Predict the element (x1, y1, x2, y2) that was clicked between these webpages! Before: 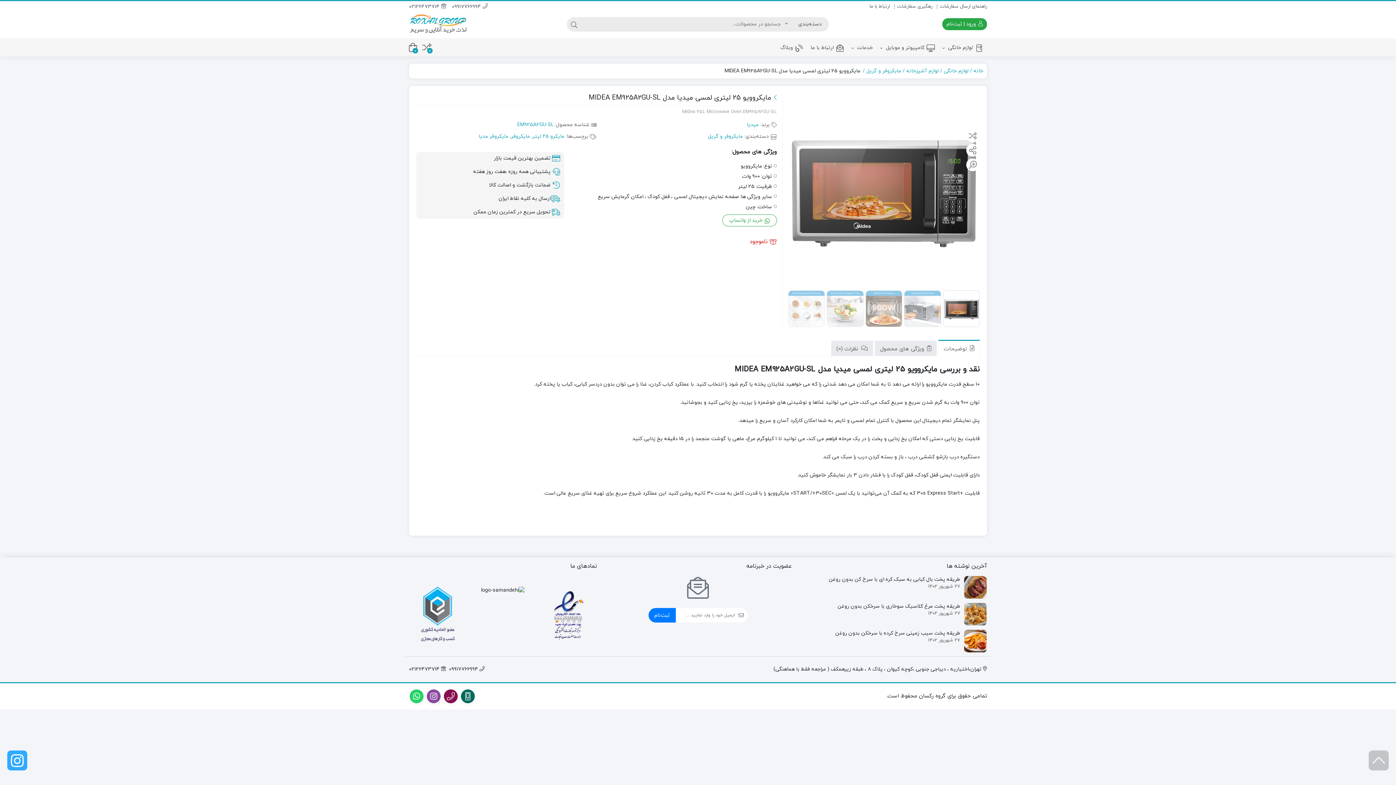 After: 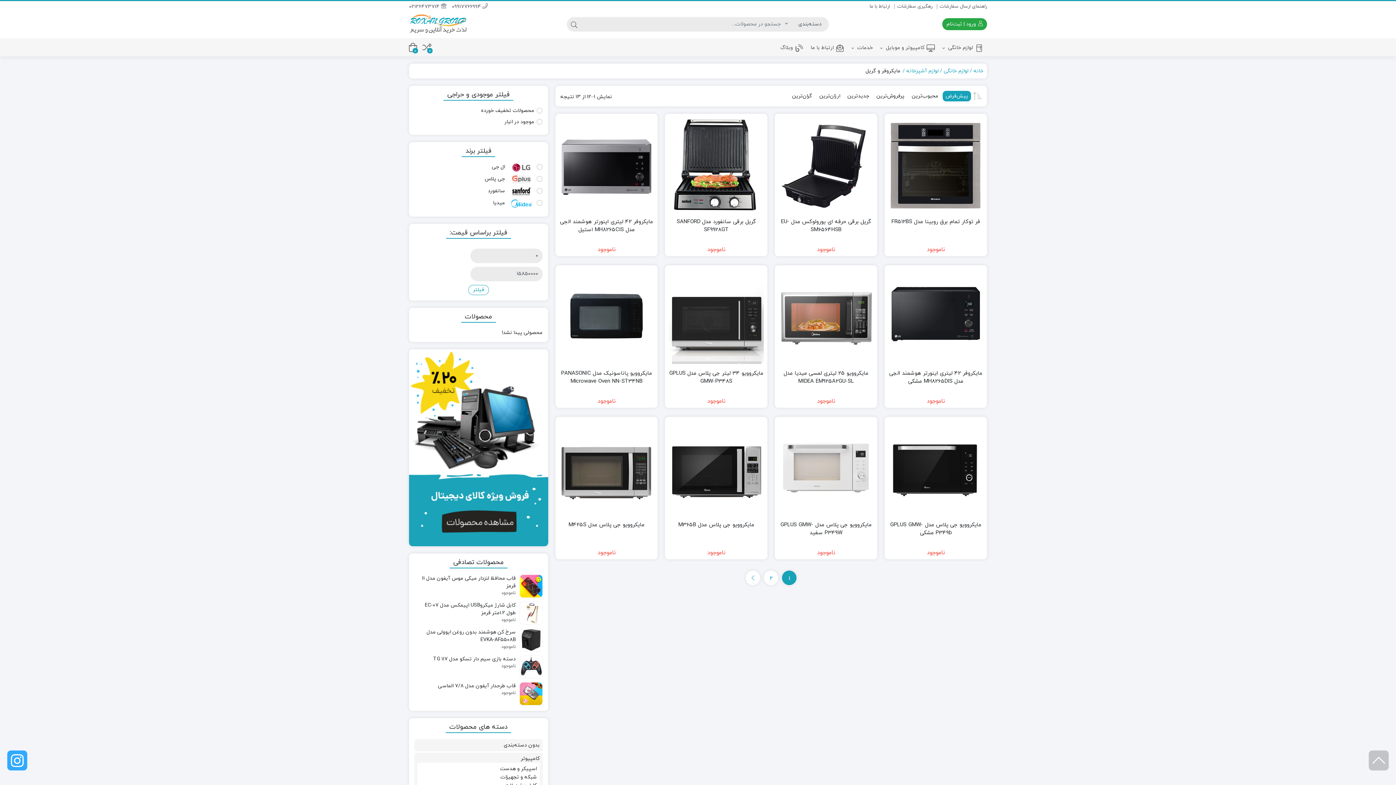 Action: label: مایکروفر و گریل bbox: (861, 67, 901, 74)